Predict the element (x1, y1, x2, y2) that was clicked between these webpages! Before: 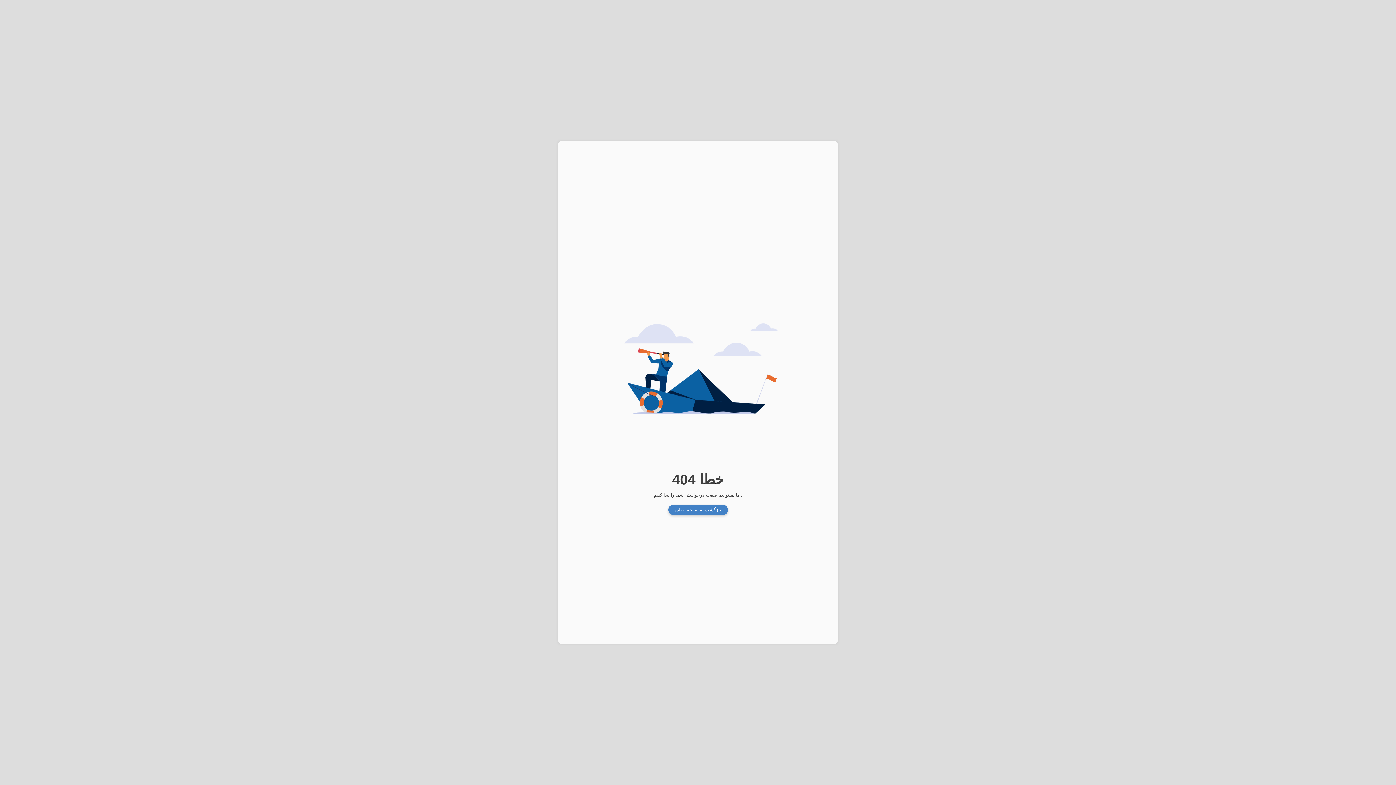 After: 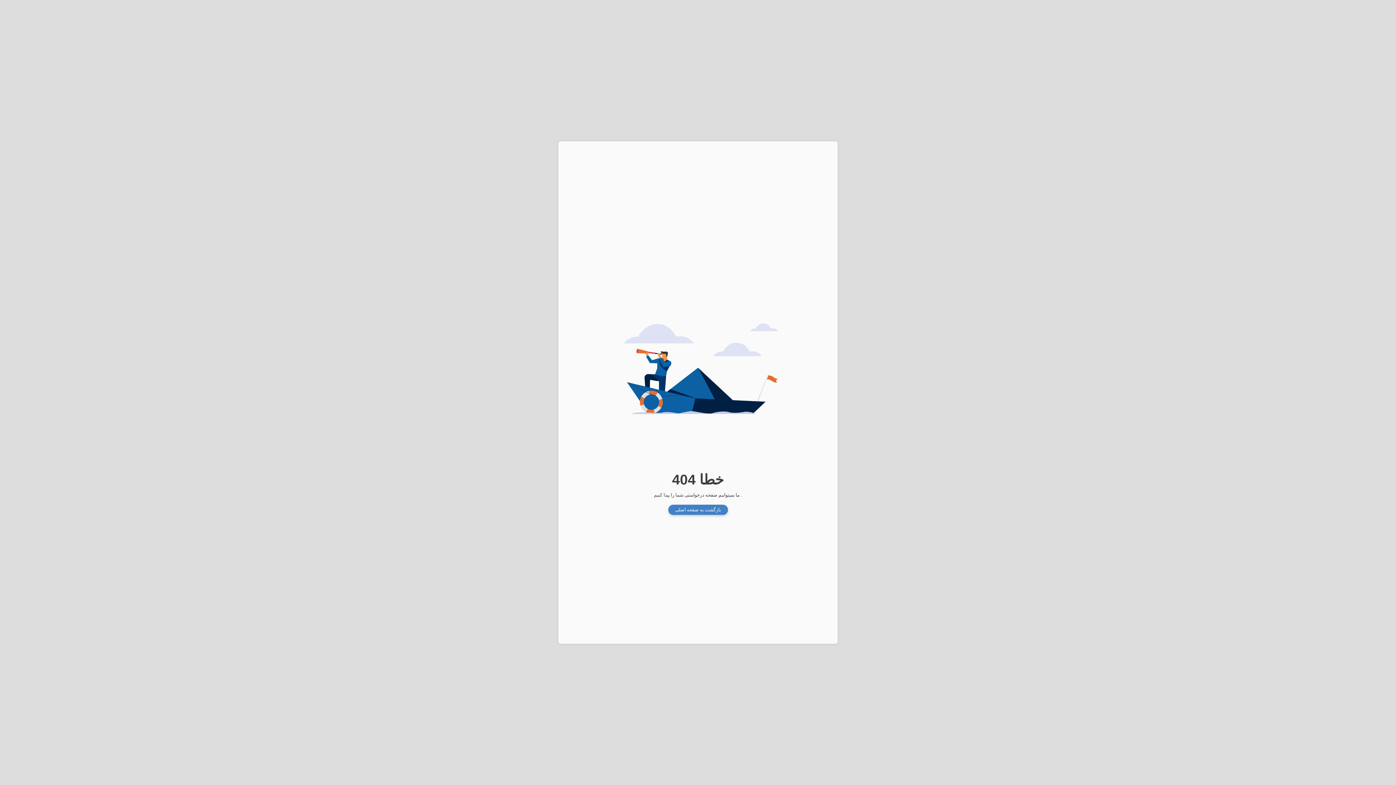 Action: bbox: (668, 504, 728, 515) label: بازگشت به صفحه اصلی